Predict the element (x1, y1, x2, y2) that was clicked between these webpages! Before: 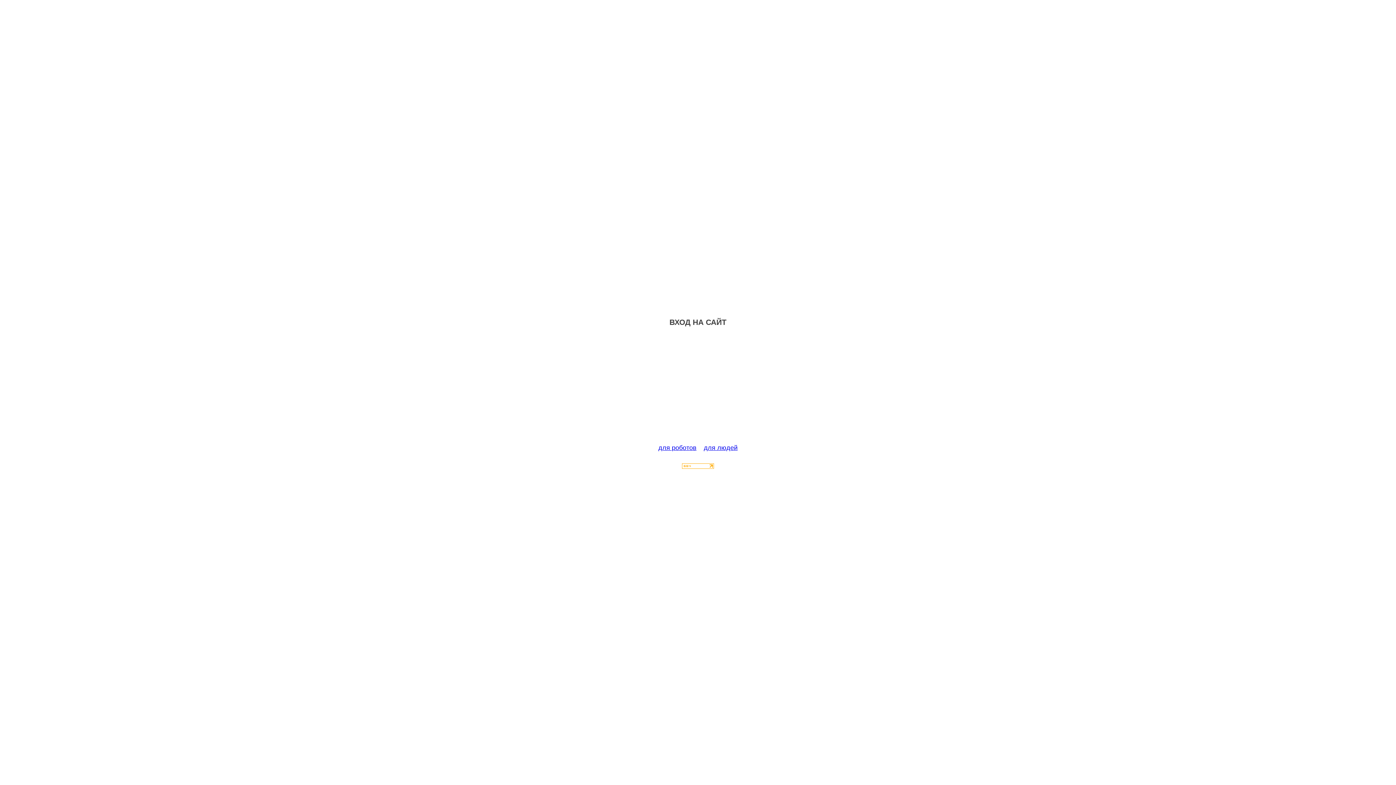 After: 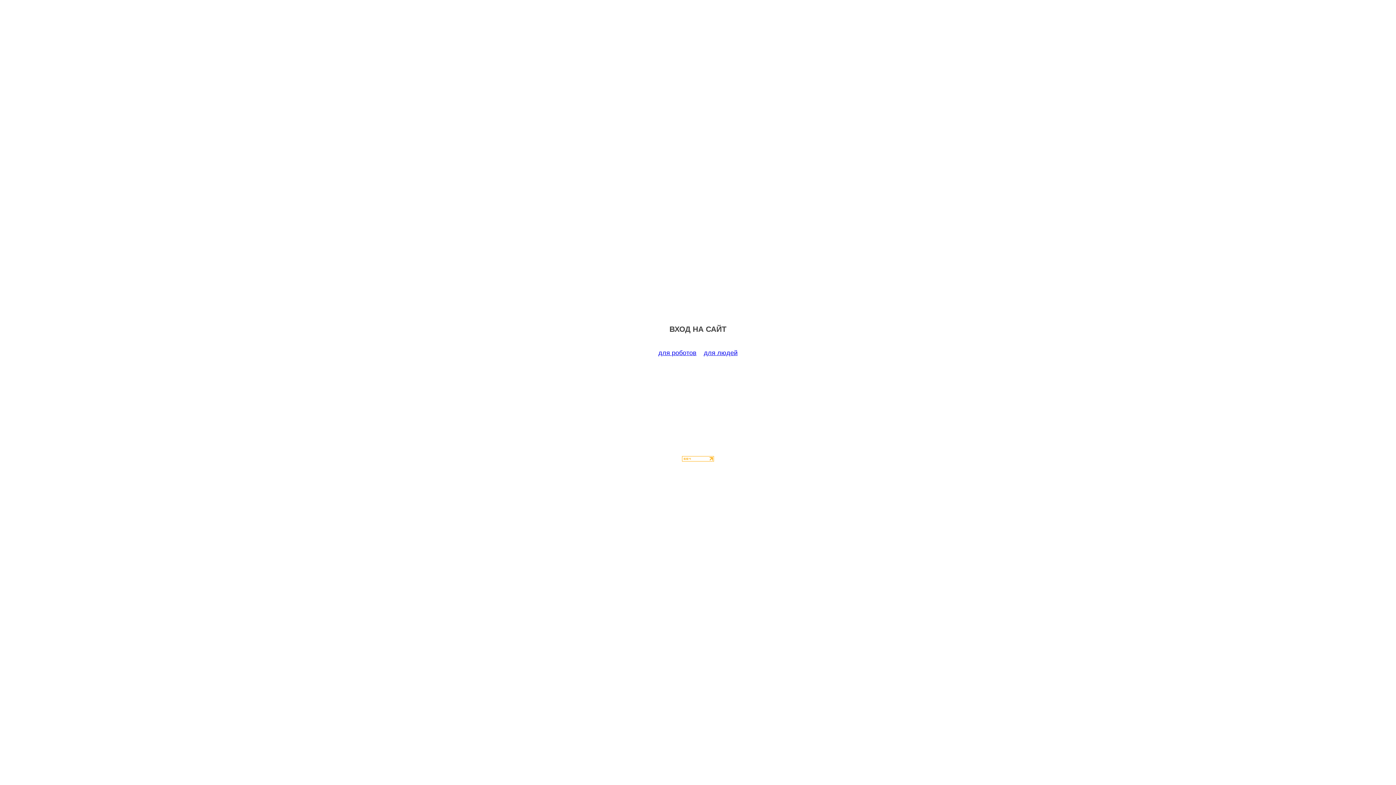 Action: bbox: (658, 444, 696, 451) label: для роботов